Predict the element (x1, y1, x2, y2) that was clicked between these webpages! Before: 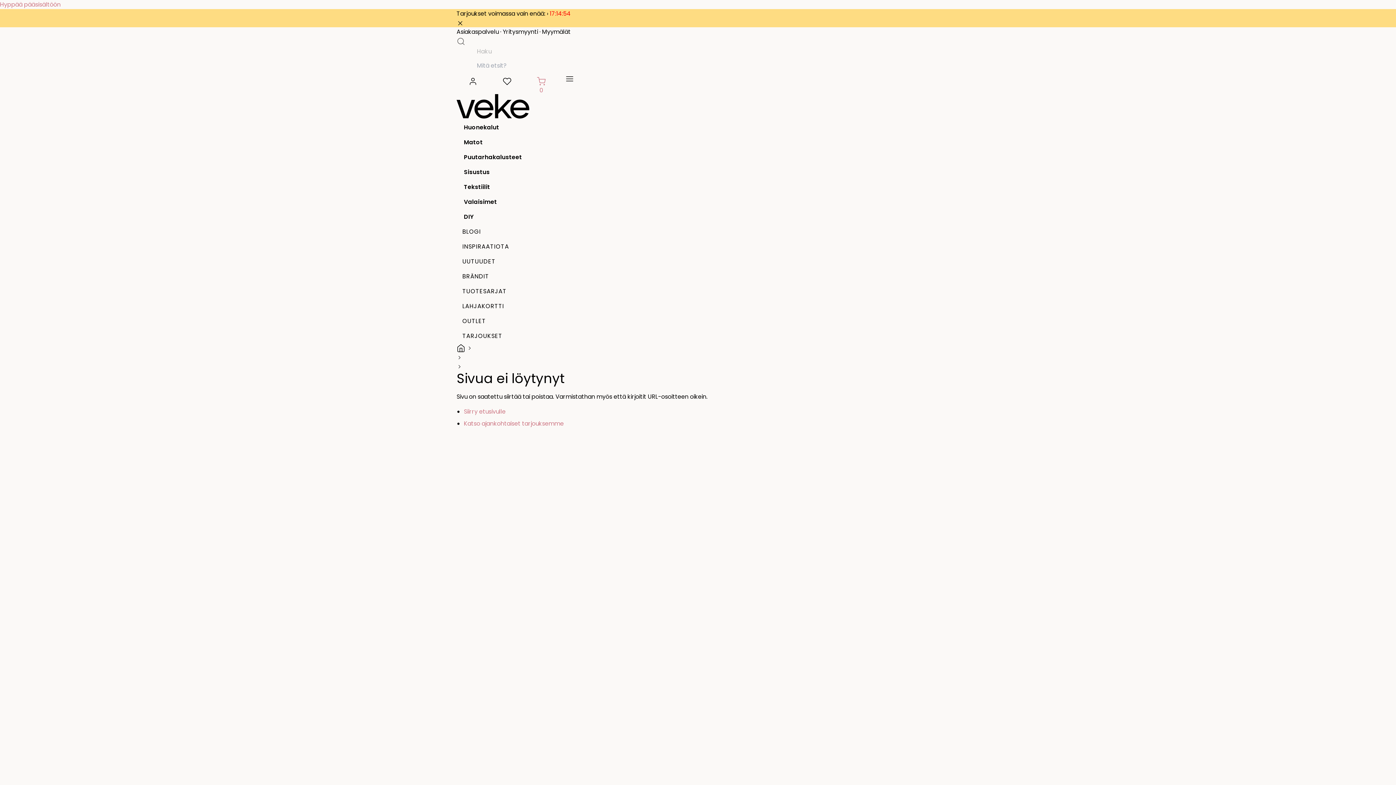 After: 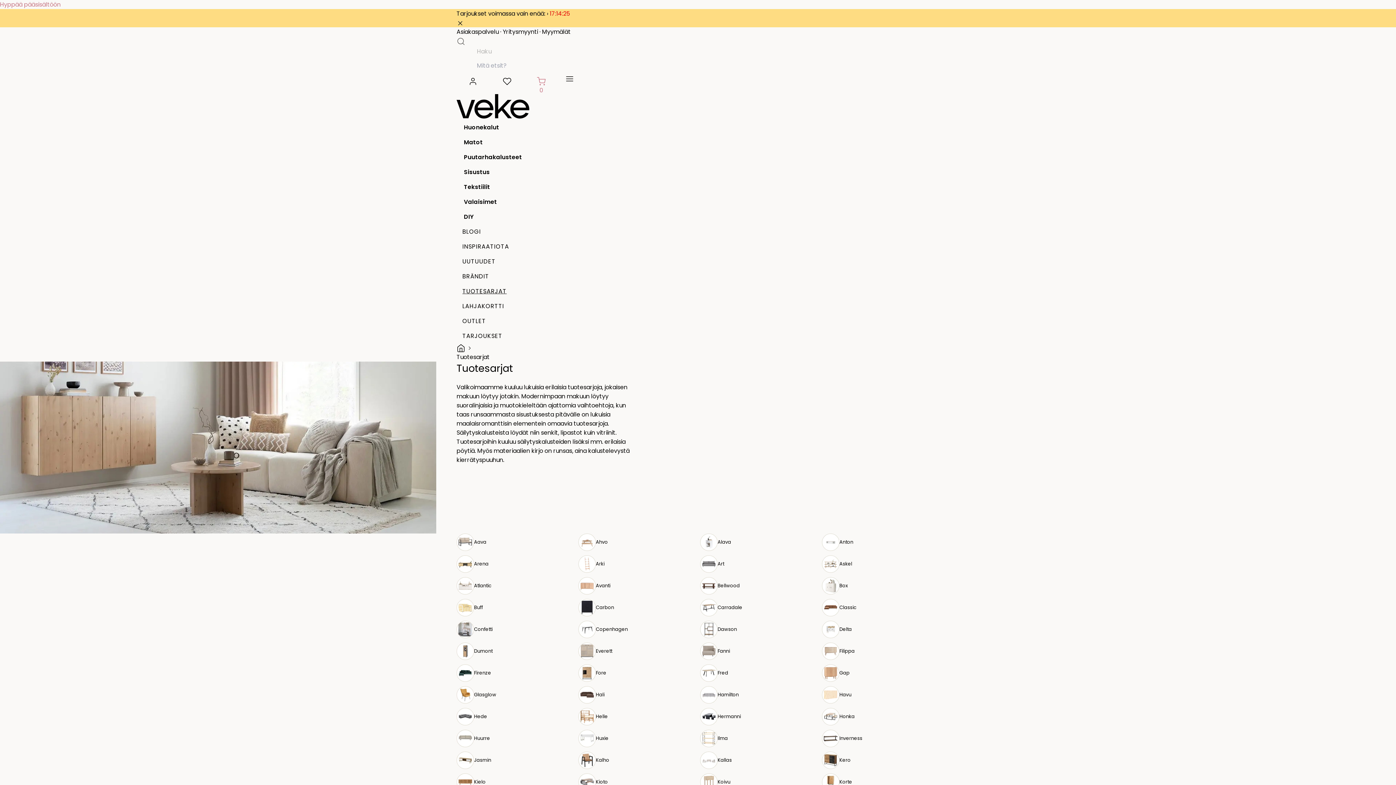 Action: bbox: (456, 283, 939, 298) label: TUOTESARJAT